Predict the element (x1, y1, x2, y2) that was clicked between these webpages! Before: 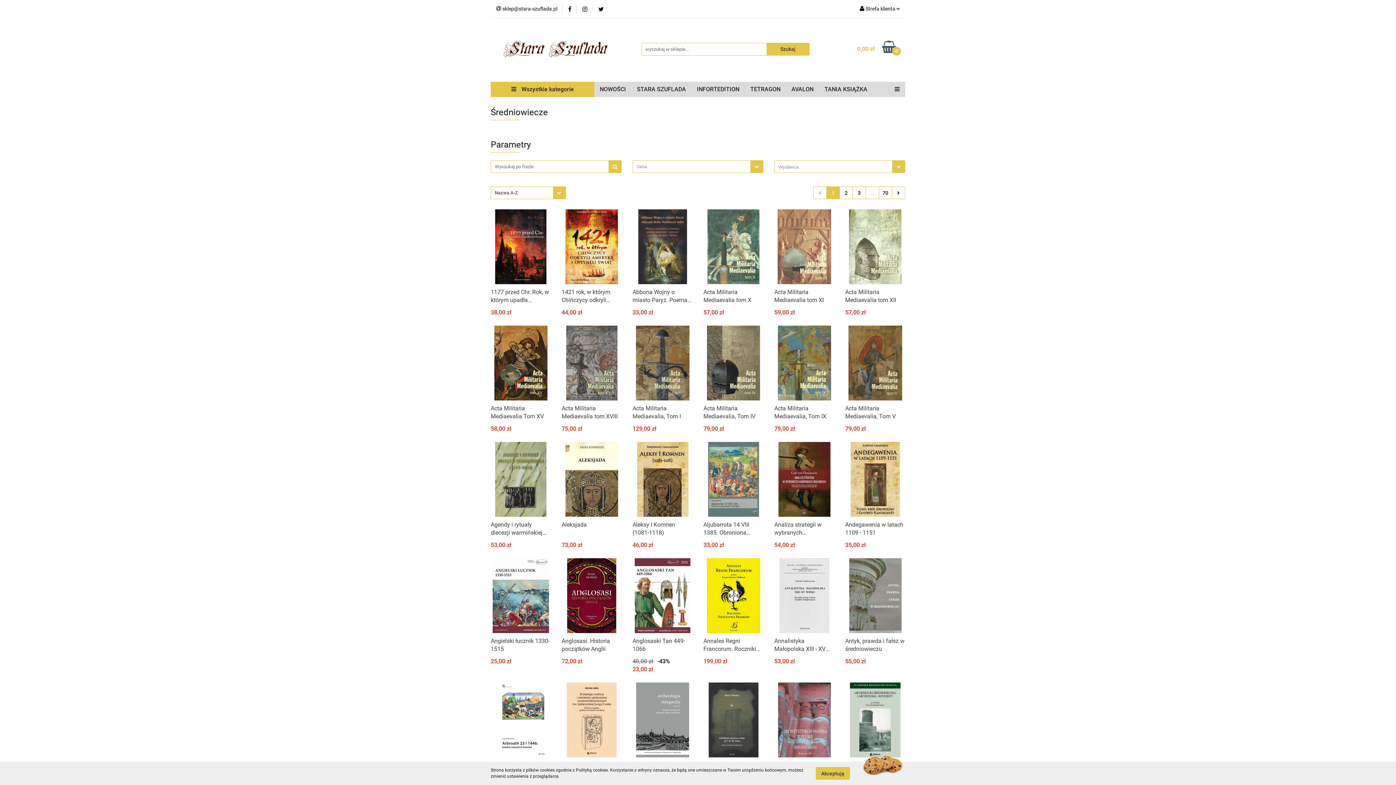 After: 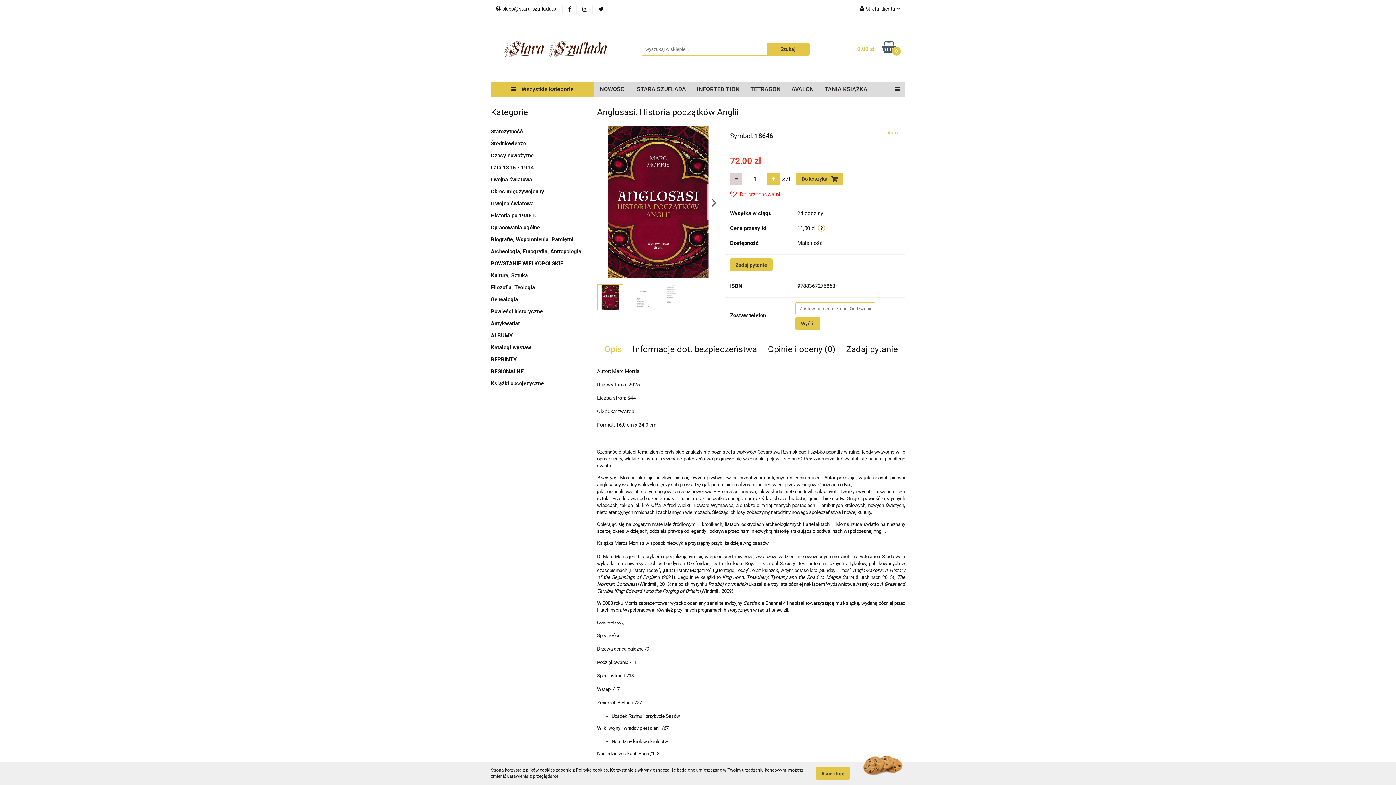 Action: label: Anglosasi. Historia początków Anglii bbox: (561, 637, 621, 653)